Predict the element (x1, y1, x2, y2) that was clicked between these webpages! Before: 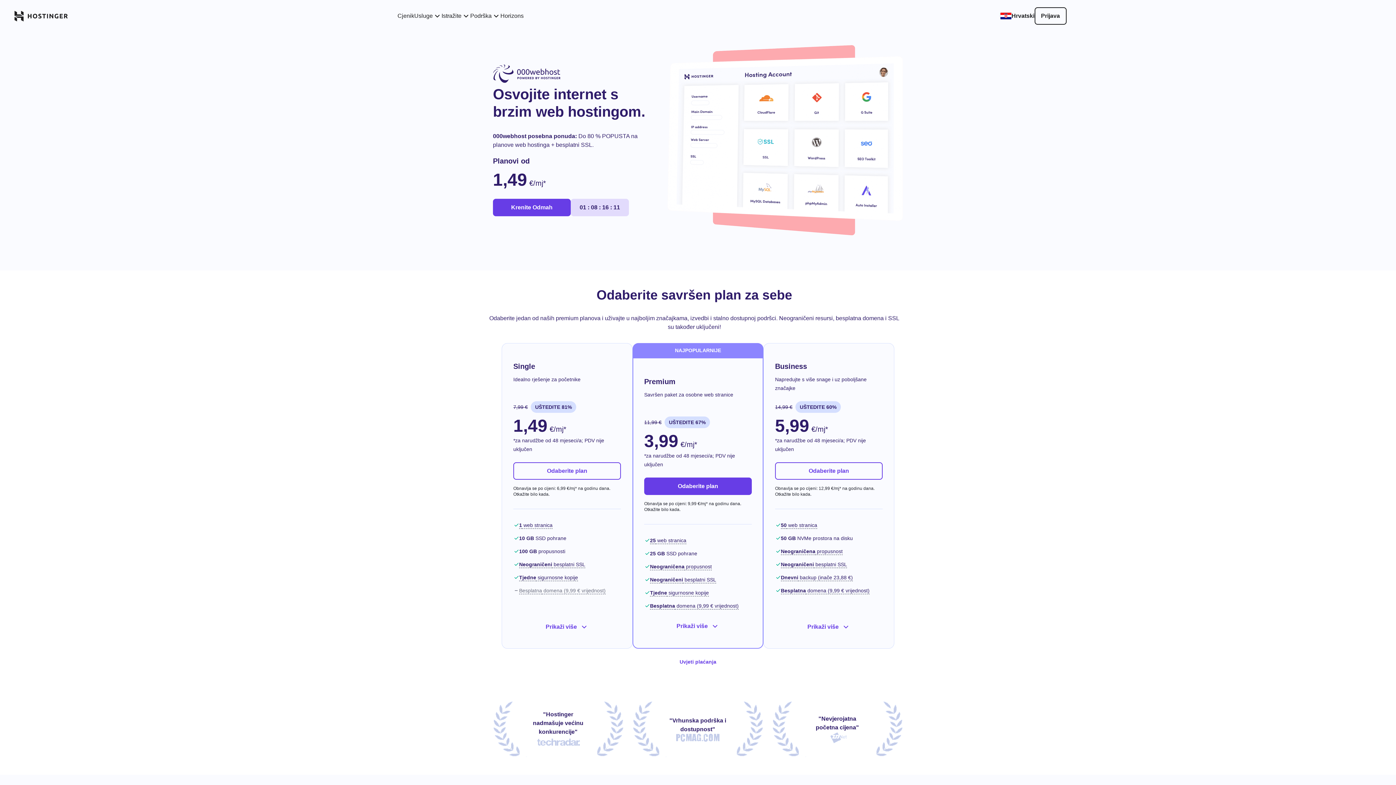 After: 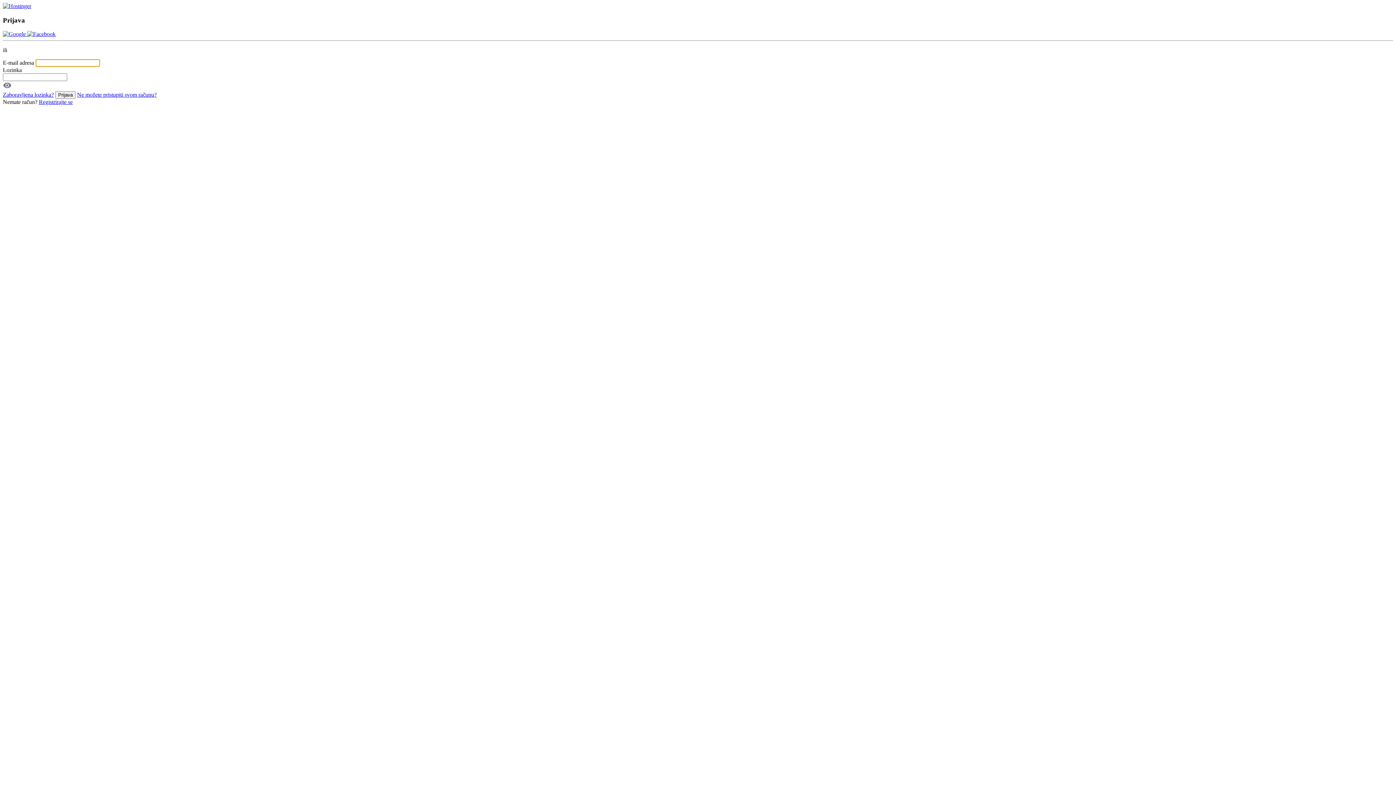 Action: label: Prijava bbox: (1034, 7, 1066, 24)